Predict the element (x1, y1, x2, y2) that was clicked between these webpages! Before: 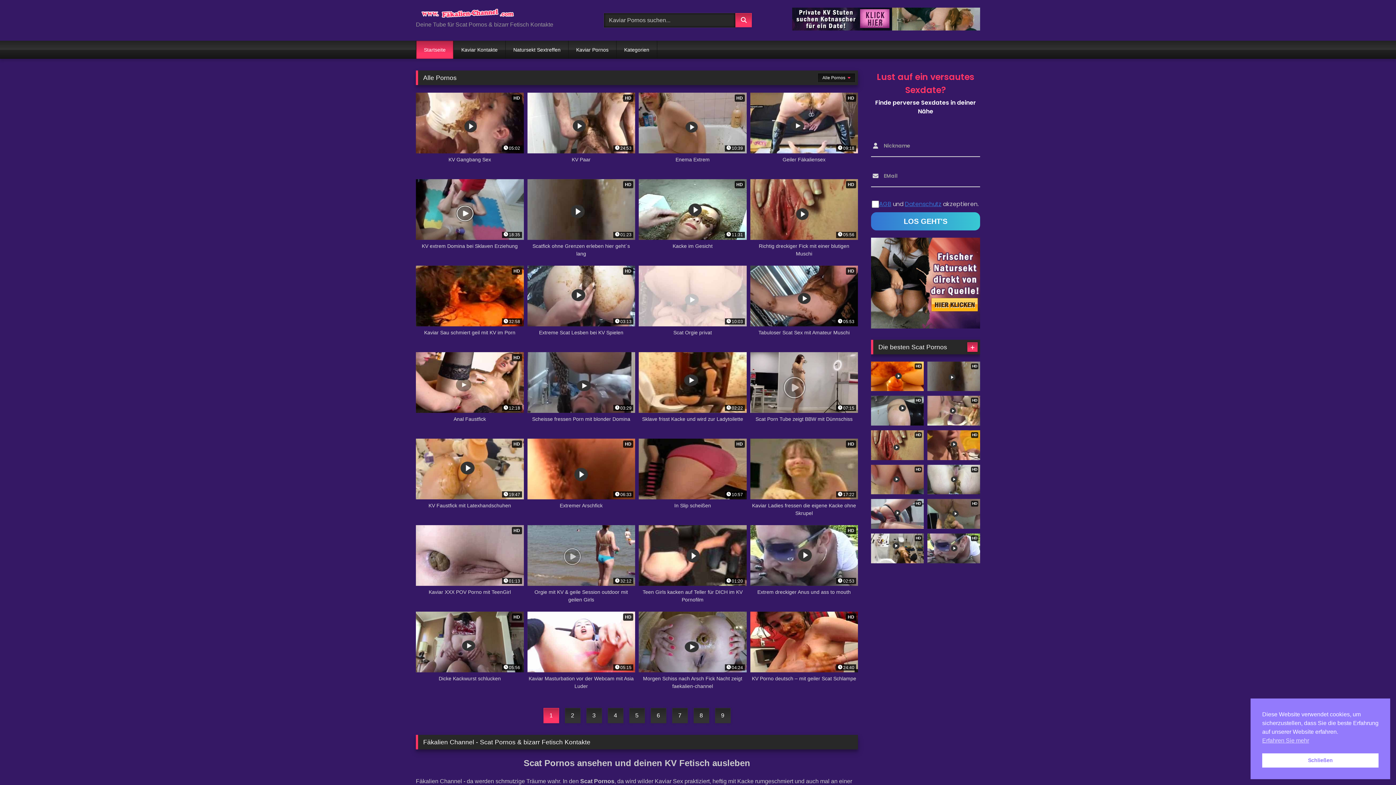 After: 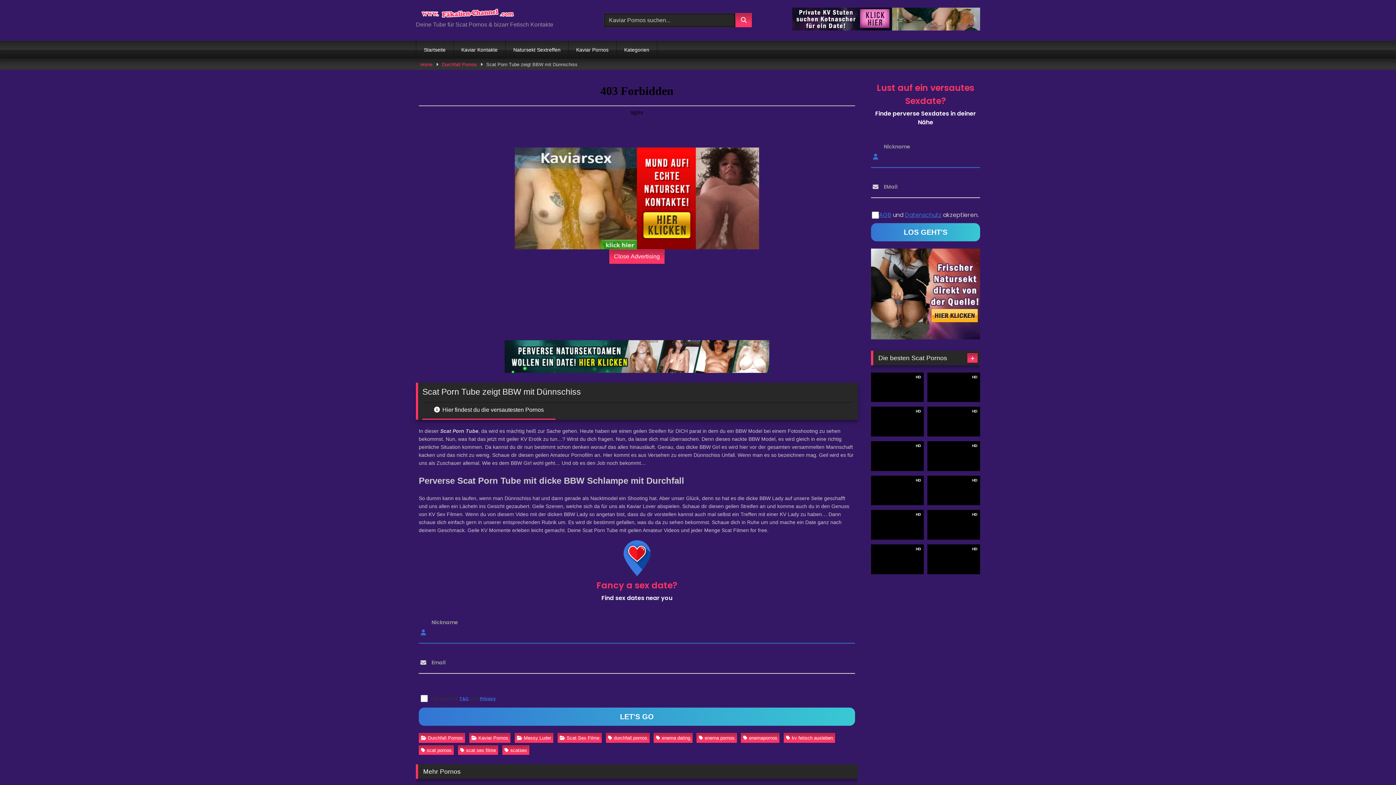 Action: label: 07:15
Scat Porn Tube zeigt BBW mit Dünnschiss bbox: (750, 352, 858, 430)